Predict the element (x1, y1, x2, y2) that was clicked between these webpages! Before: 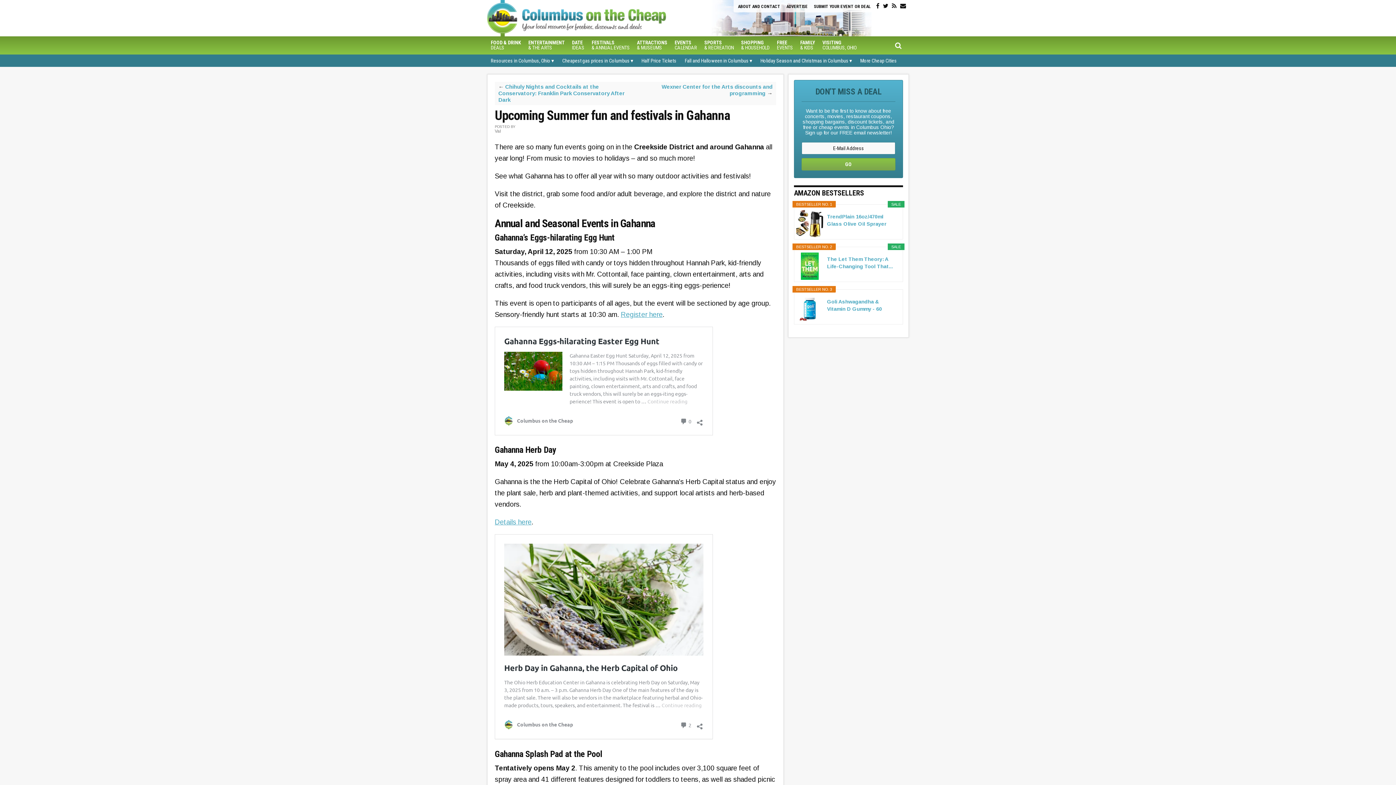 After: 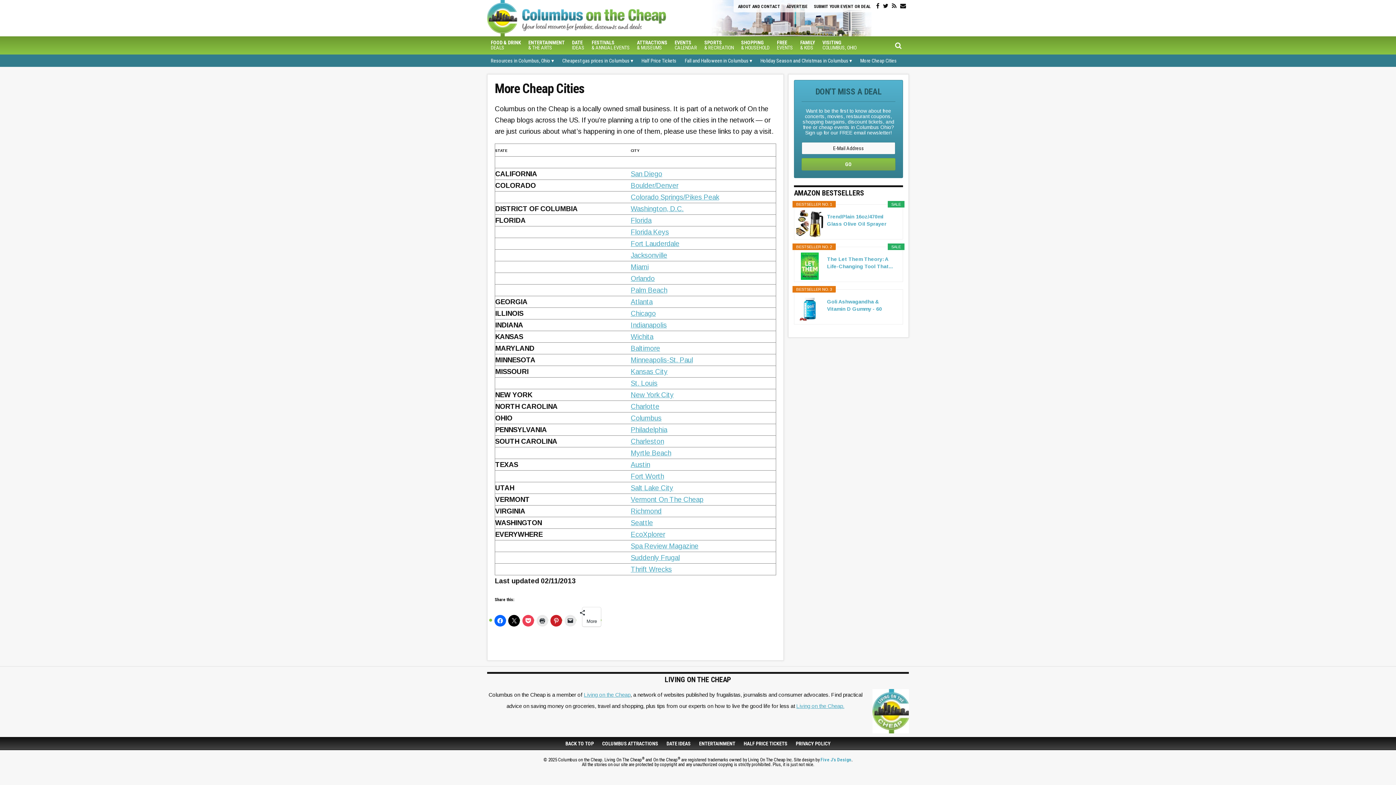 Action: label: More Cheap Cities bbox: (856, 54, 900, 66)